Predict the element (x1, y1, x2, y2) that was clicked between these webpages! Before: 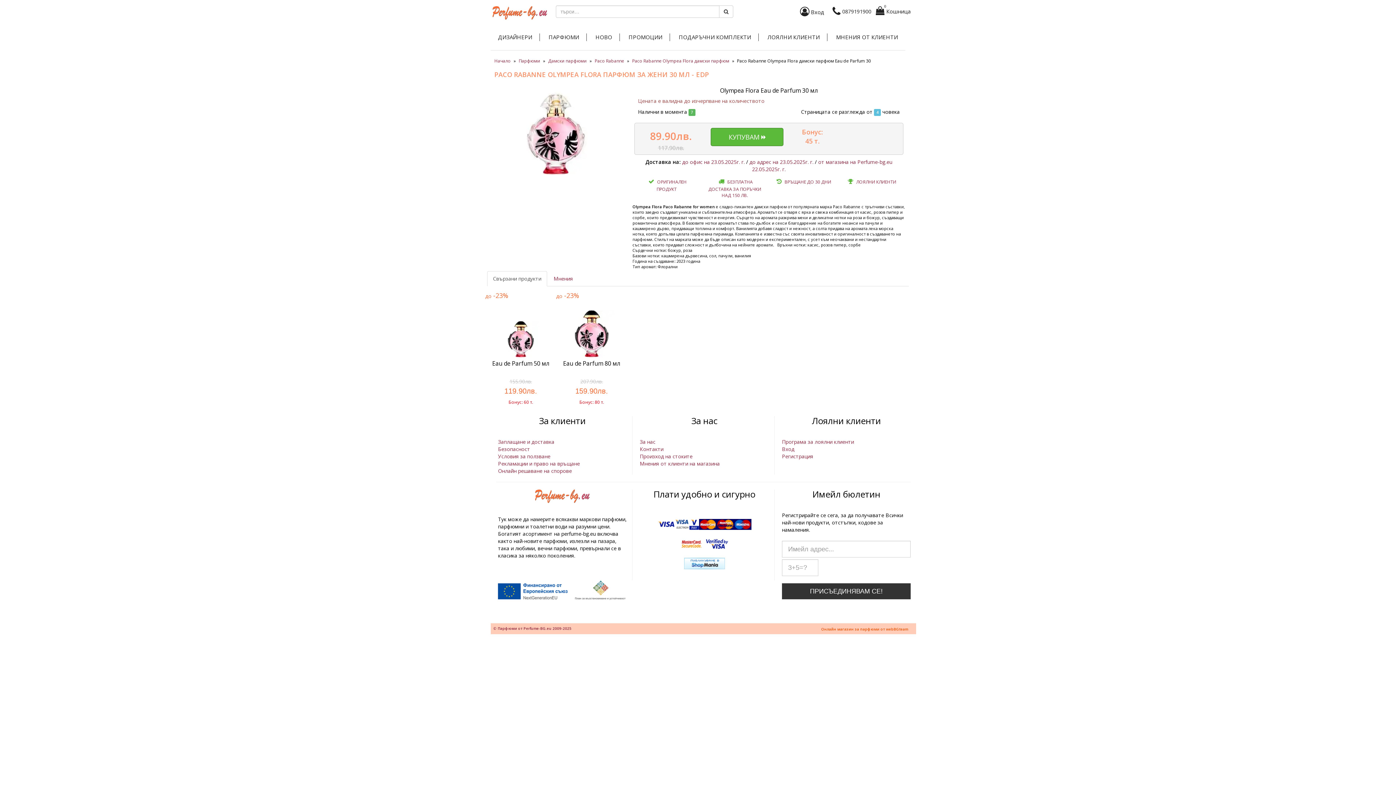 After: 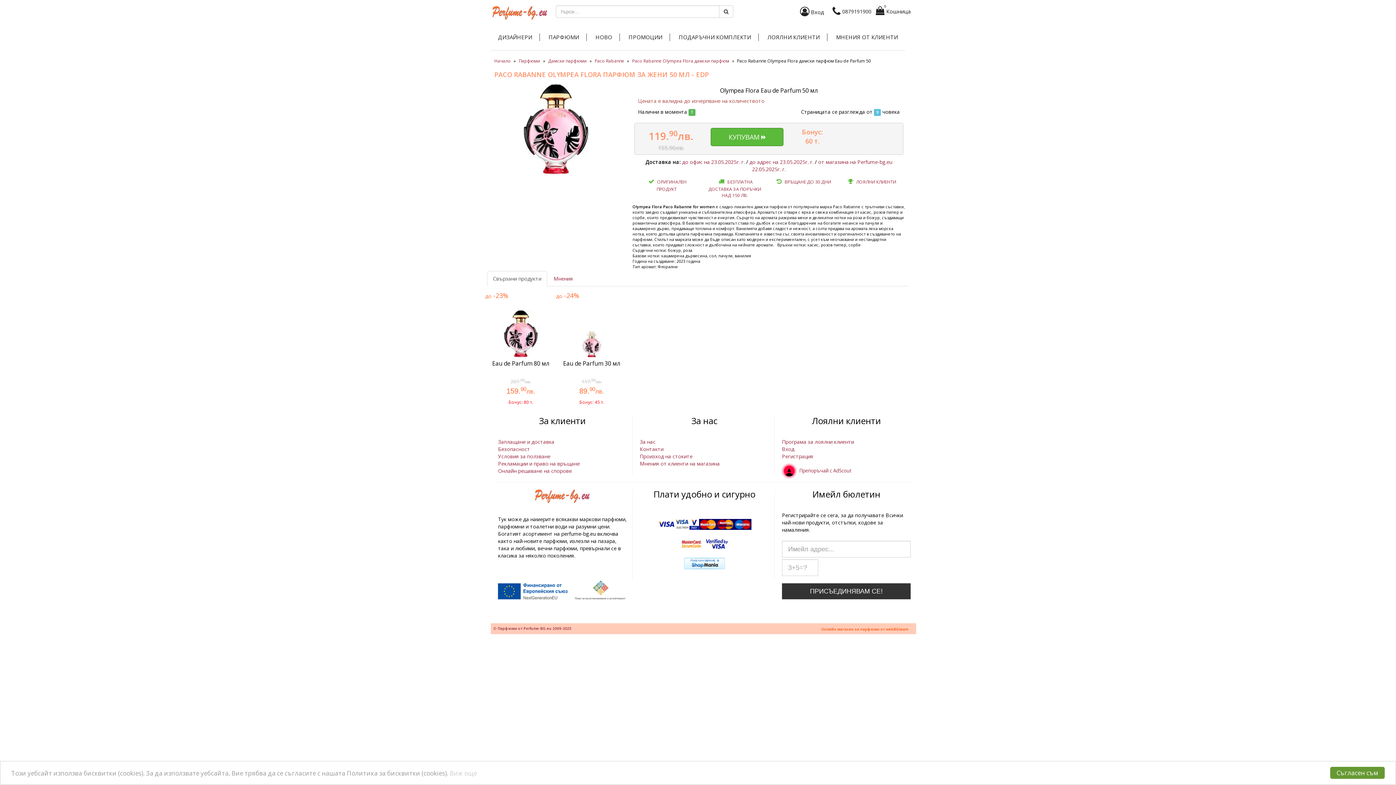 Action: bbox: (502, 335, 539, 342)